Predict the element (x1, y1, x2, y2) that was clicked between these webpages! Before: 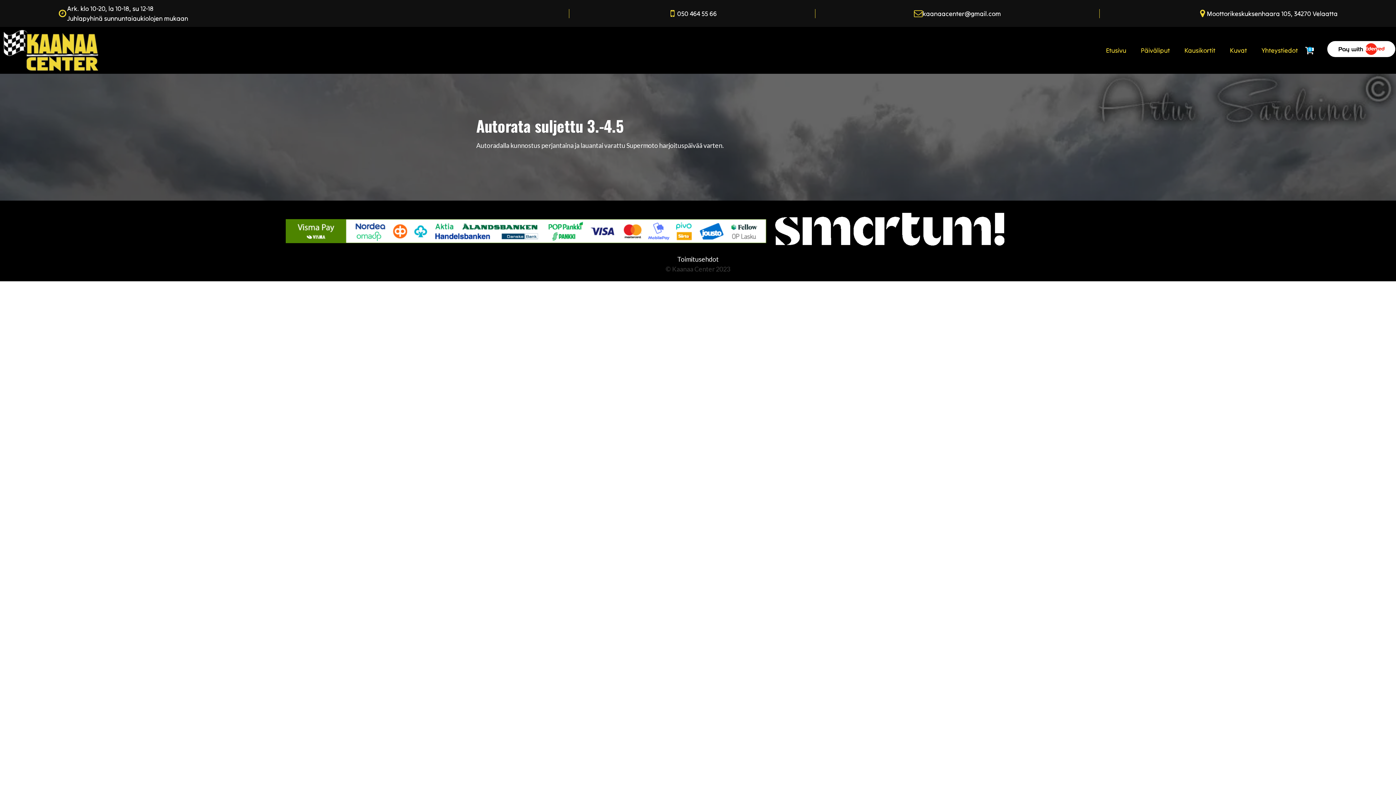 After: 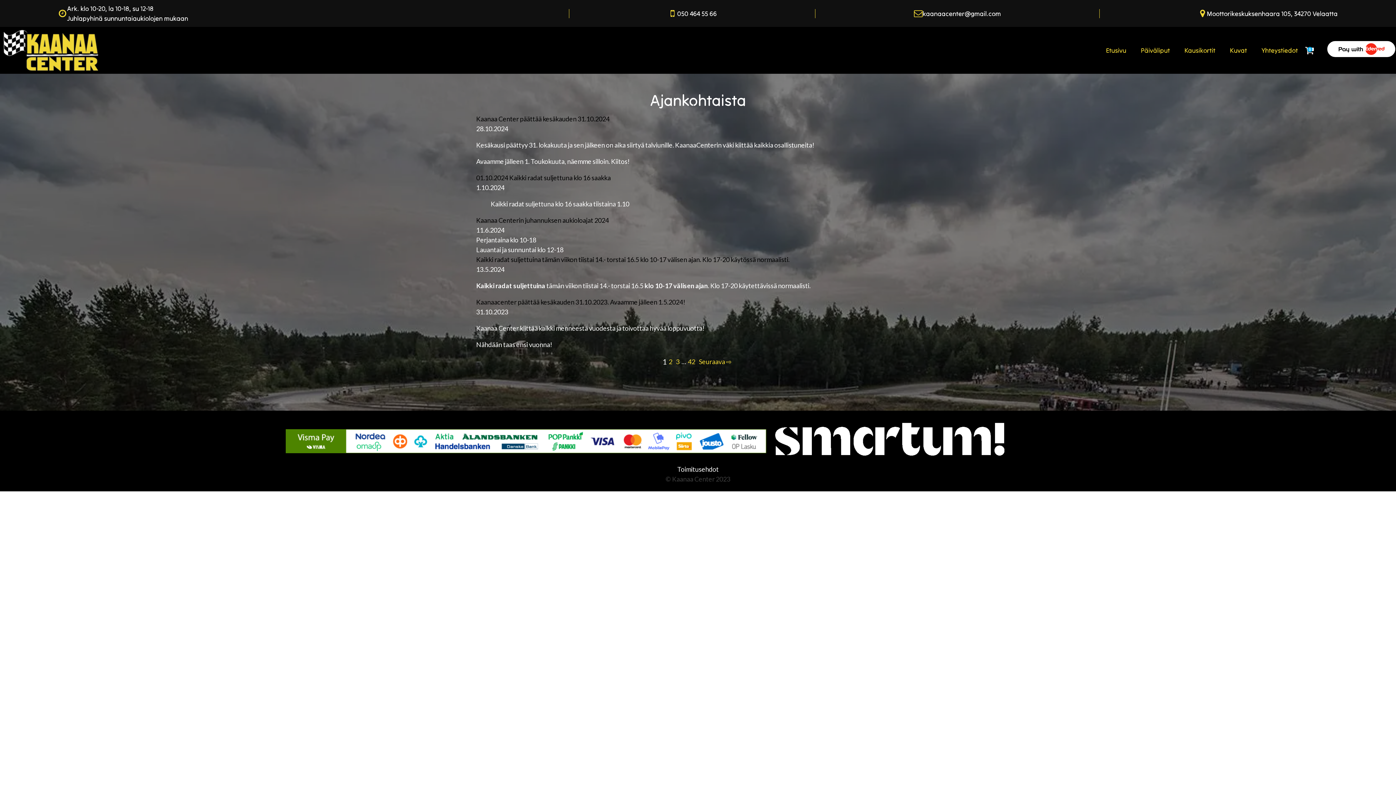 Action: bbox: (1098, 38, 1133, 62) label: Etusivu